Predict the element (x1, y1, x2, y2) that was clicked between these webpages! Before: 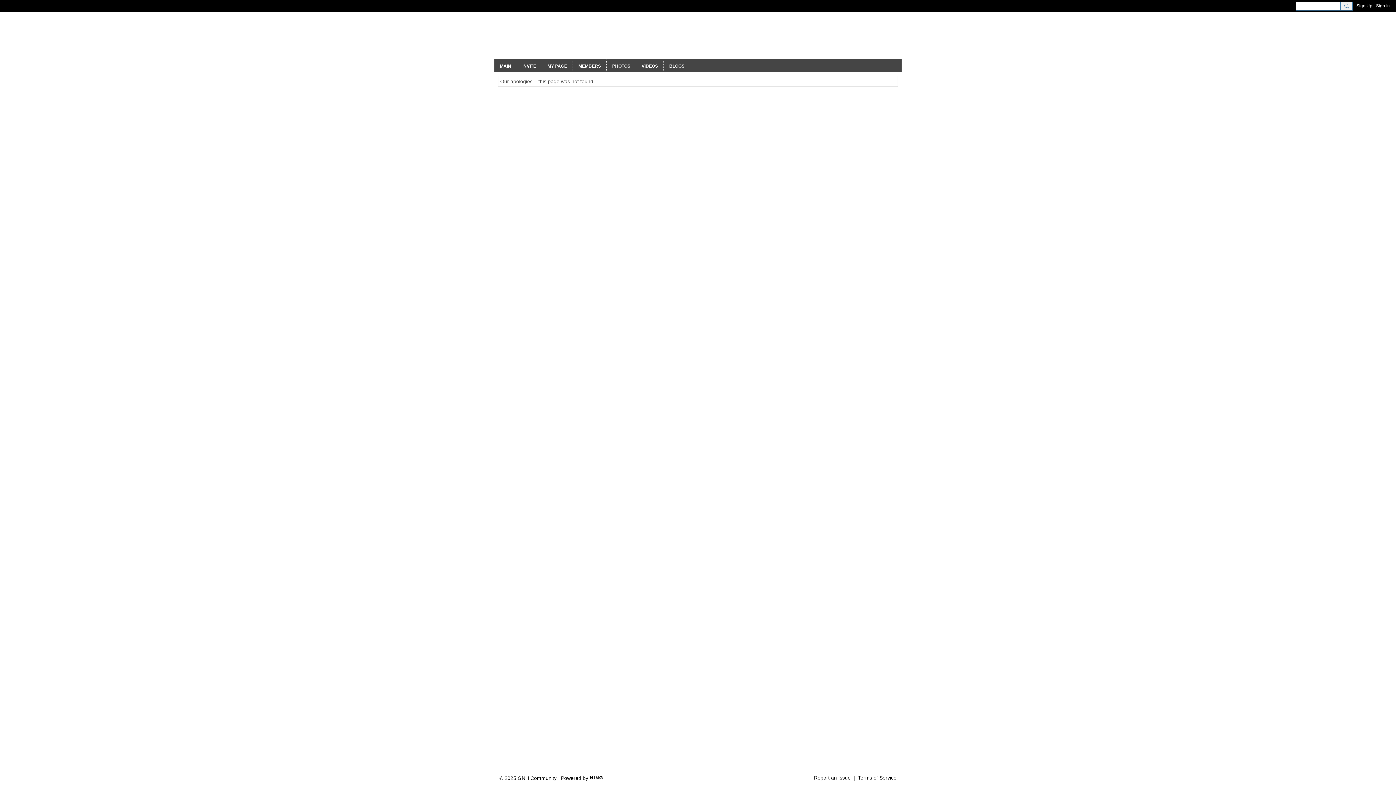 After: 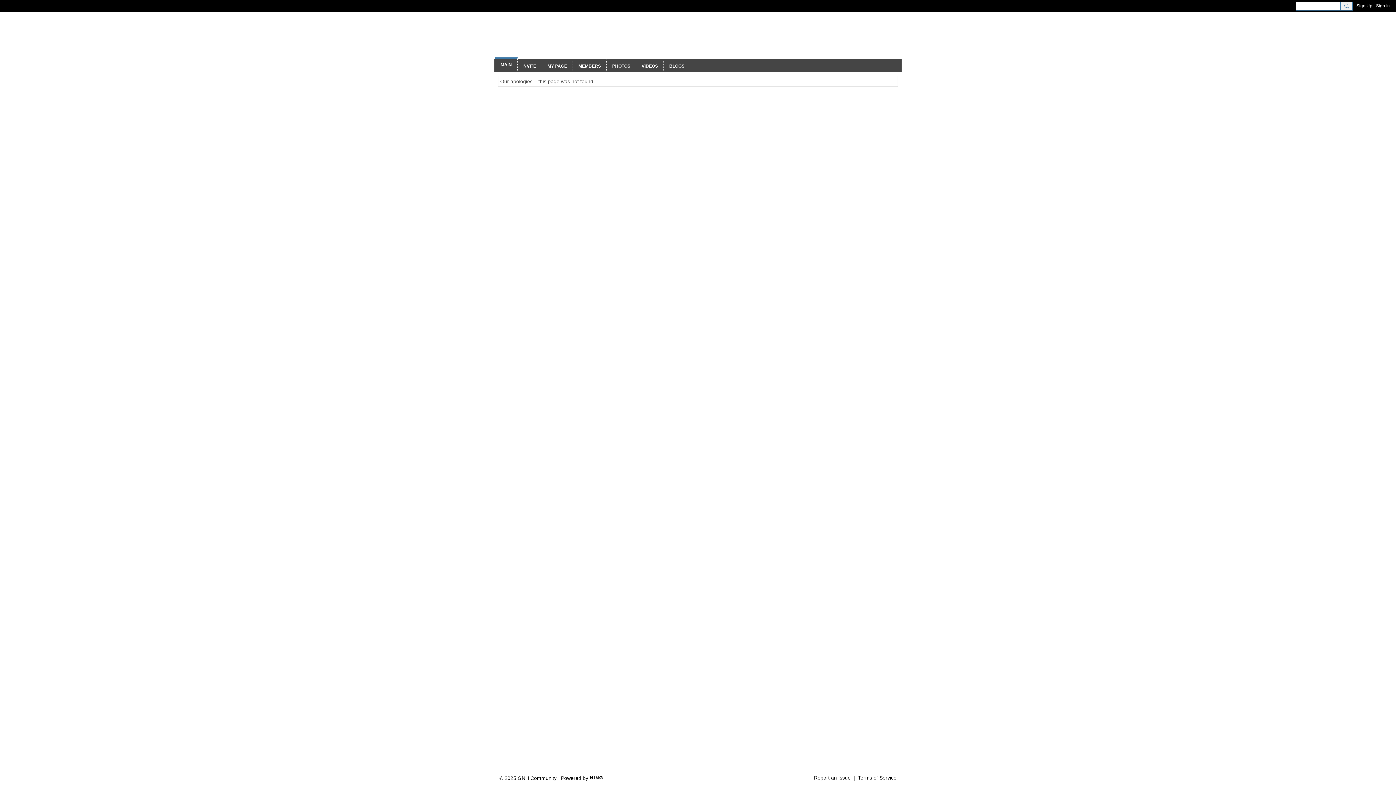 Action: label: MAIN bbox: (494, 58, 517, 72)